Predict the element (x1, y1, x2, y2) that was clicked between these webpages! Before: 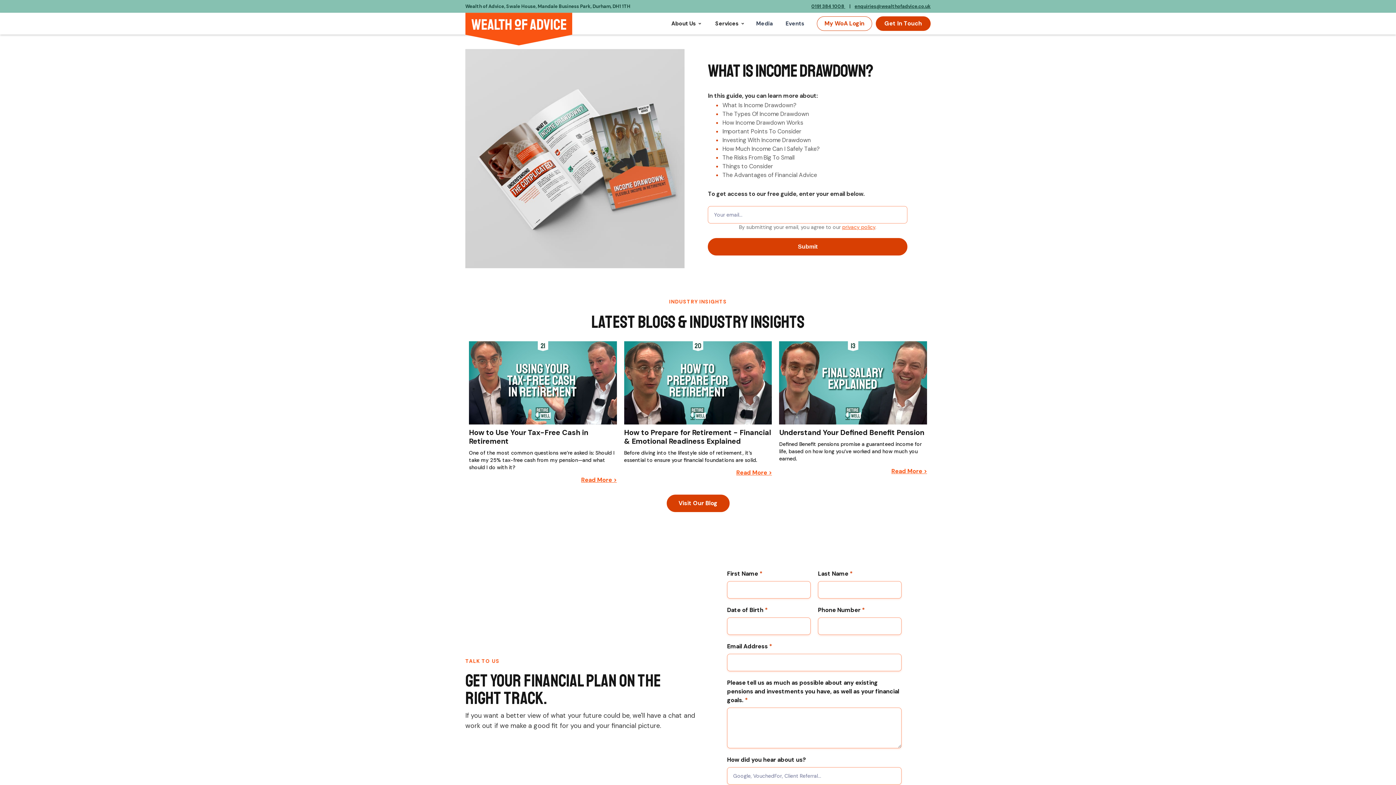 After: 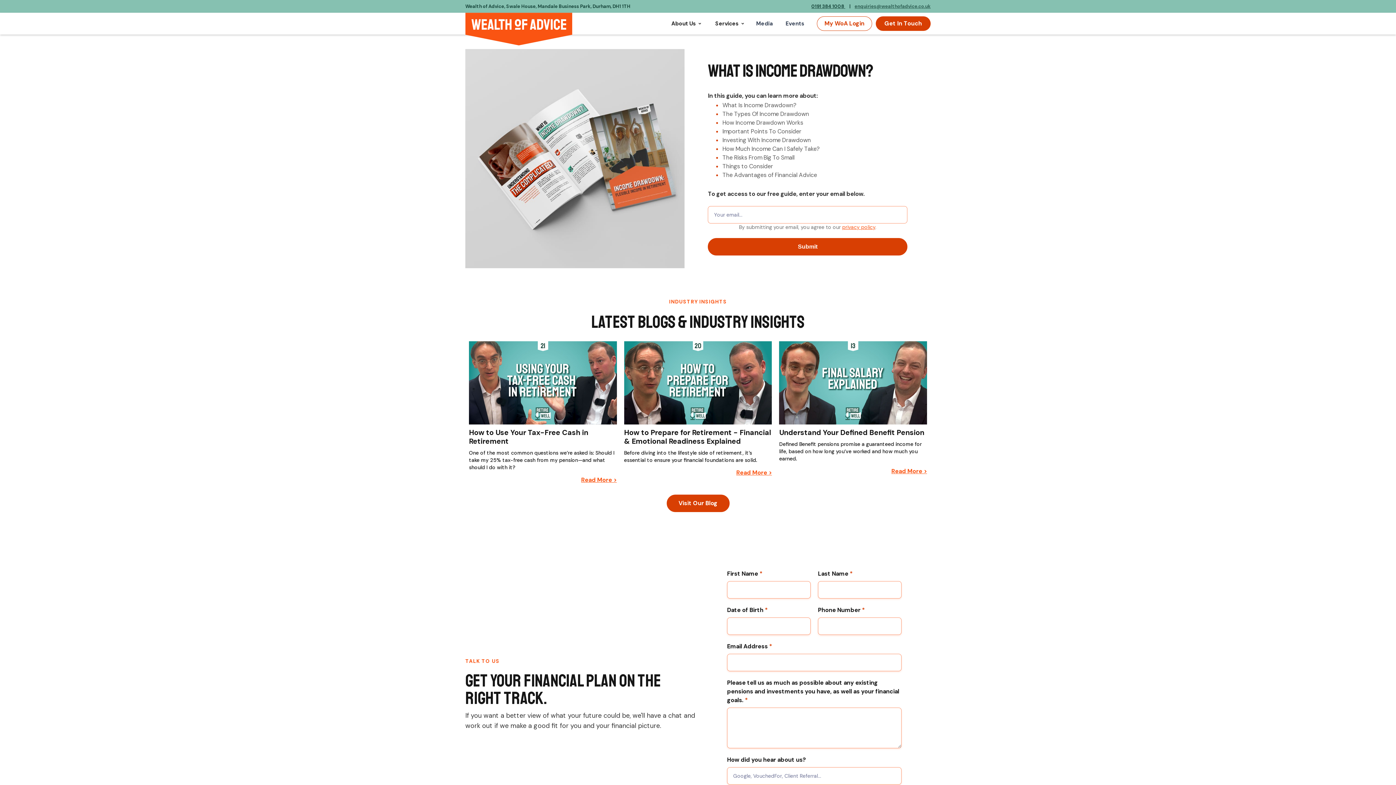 Action: label: enquiries@wealthofadvice.co.uk bbox: (854, 2, 930, 10)